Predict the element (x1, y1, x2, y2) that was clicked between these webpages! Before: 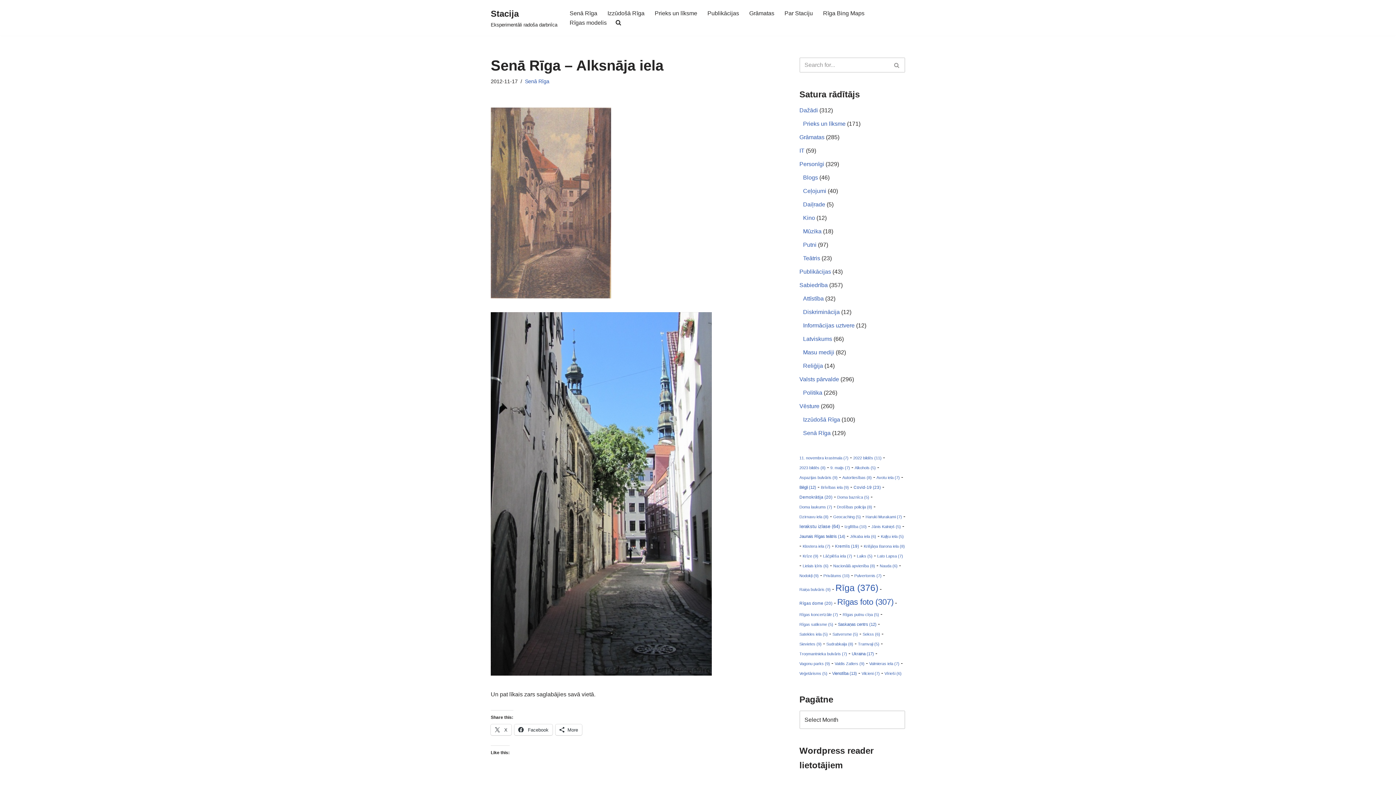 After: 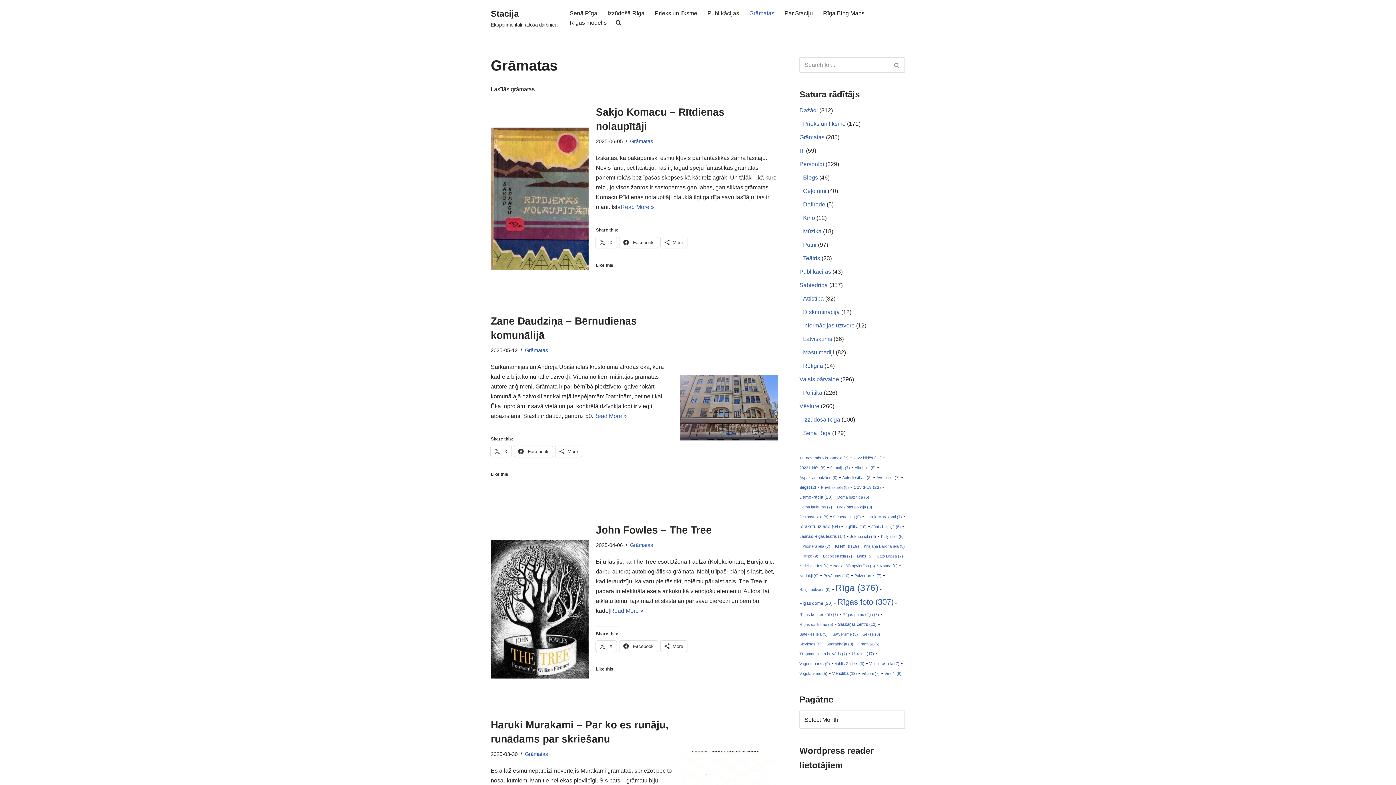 Action: bbox: (799, 134, 824, 140) label: Grāmatas